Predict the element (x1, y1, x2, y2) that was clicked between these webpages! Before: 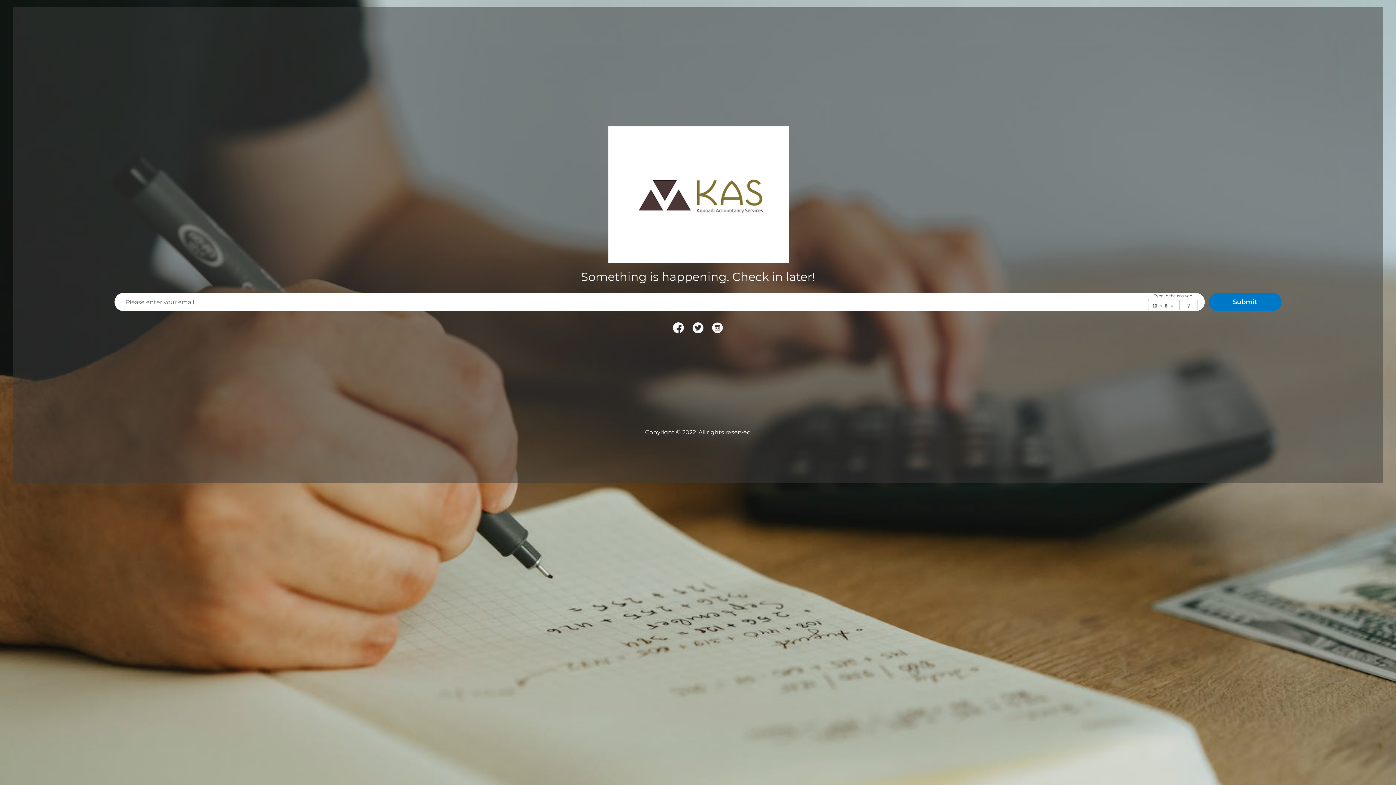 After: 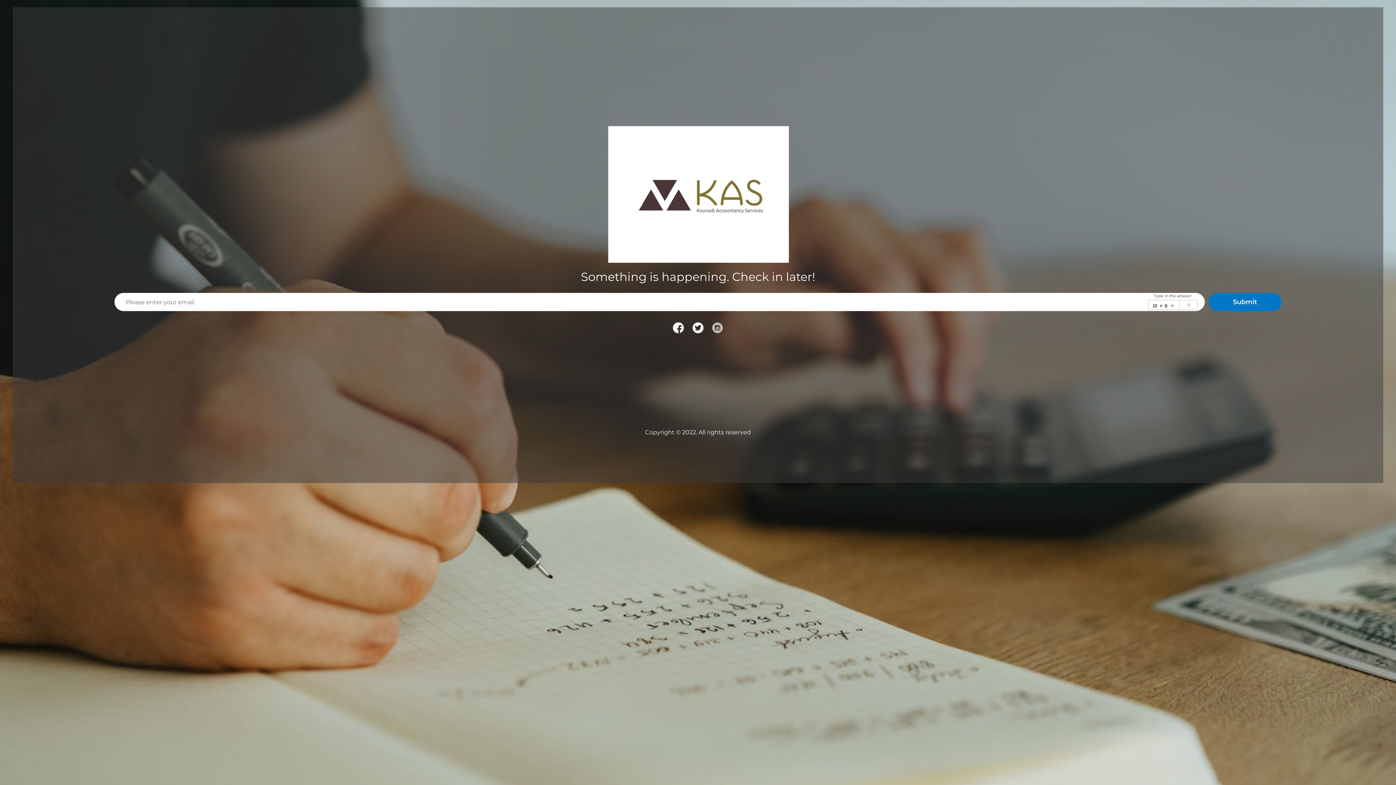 Action: bbox: (712, 322, 723, 333)